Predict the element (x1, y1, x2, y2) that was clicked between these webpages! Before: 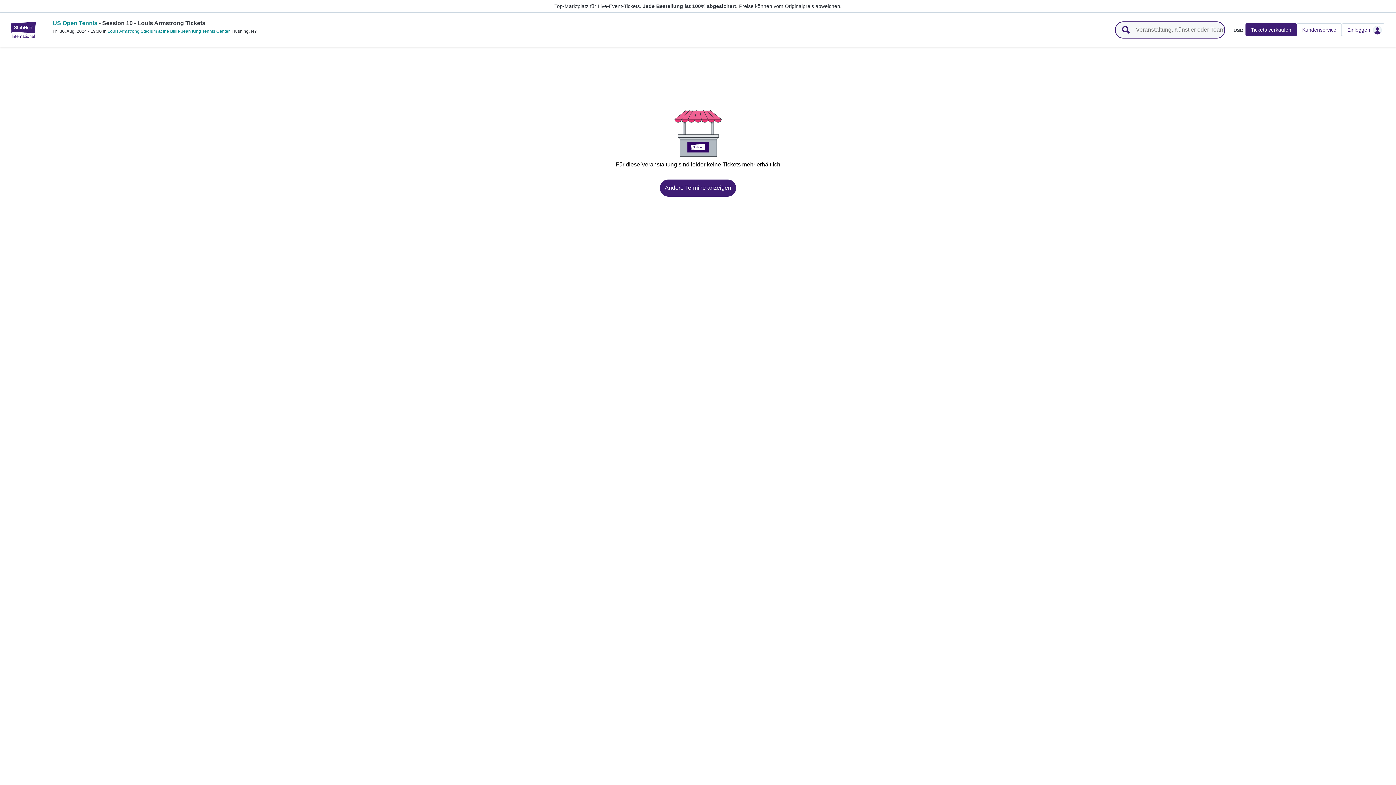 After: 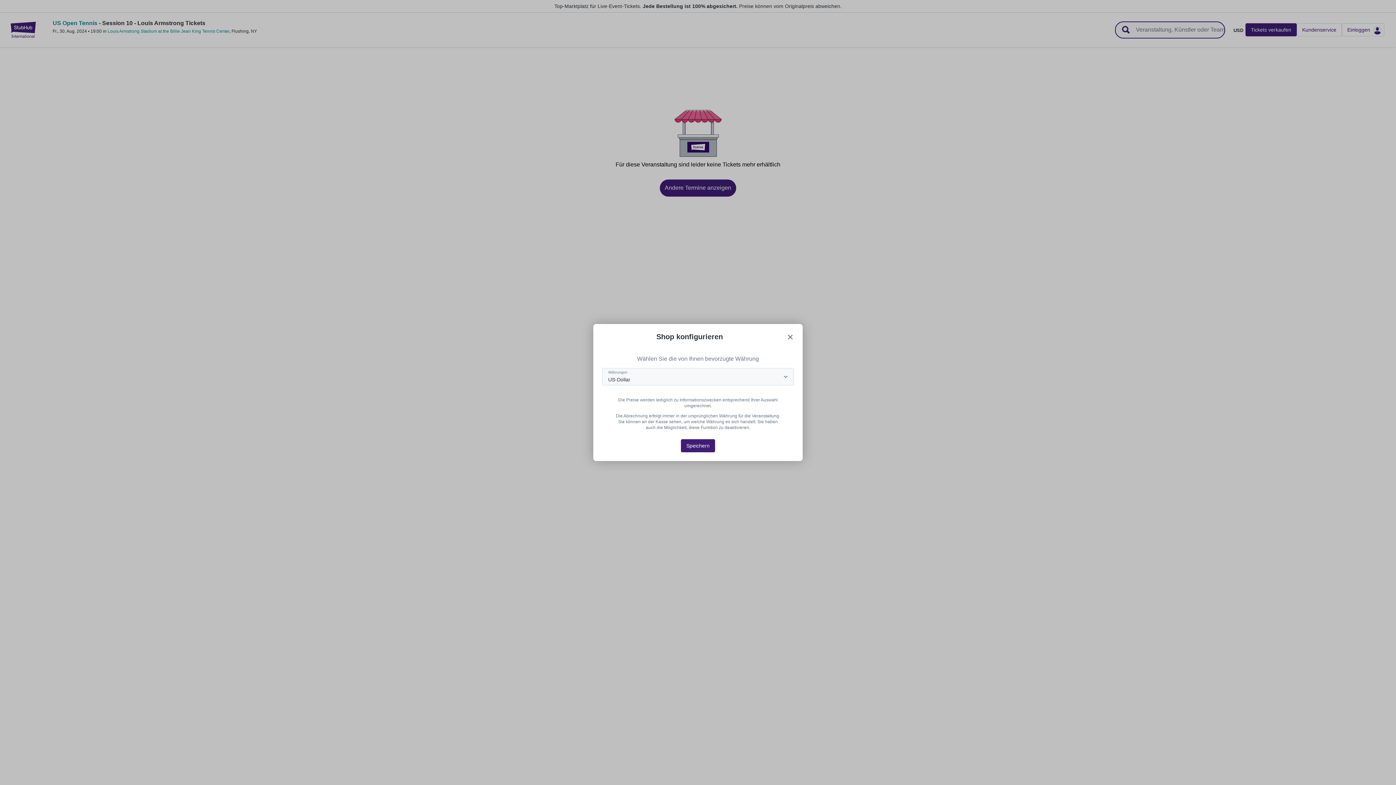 Action: label: USD bbox: (1231, 26, 1245, 33)